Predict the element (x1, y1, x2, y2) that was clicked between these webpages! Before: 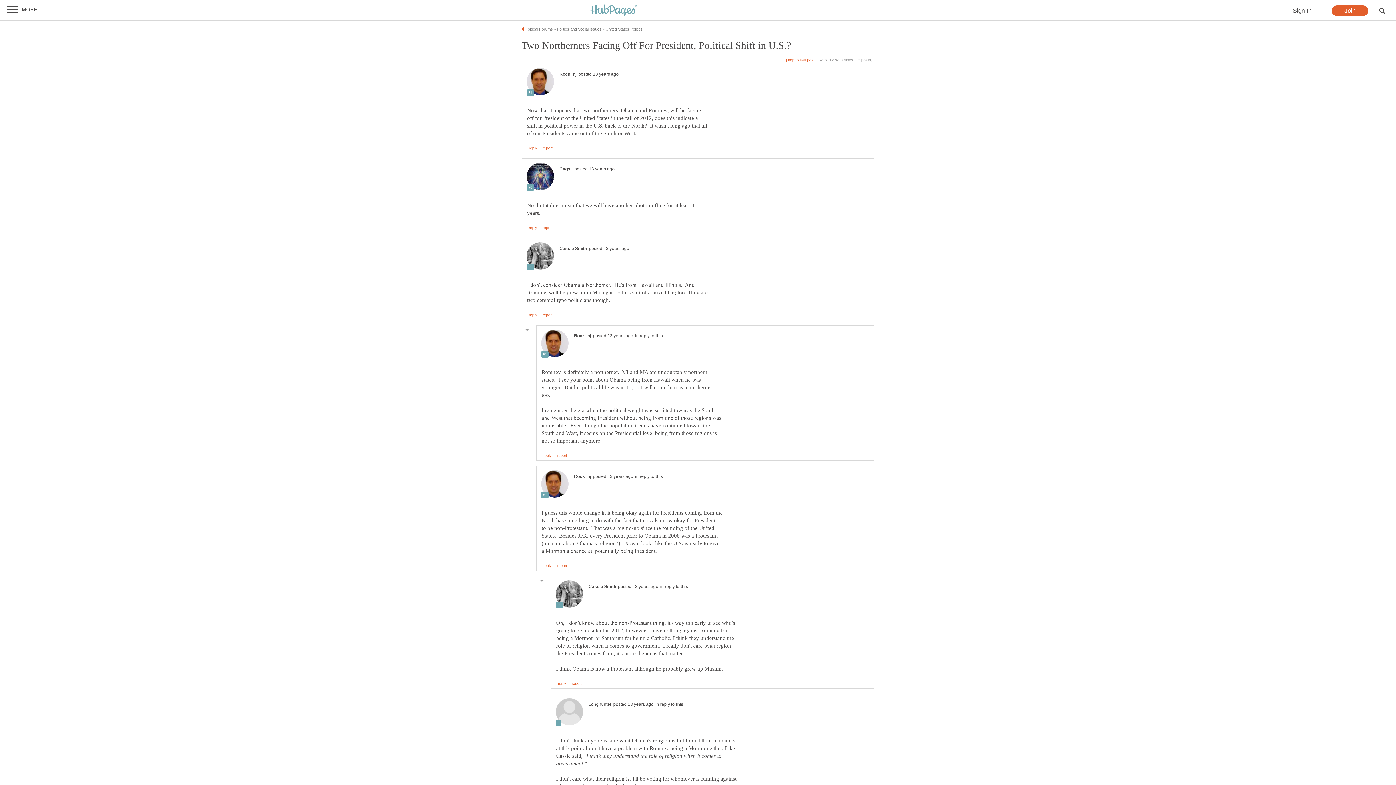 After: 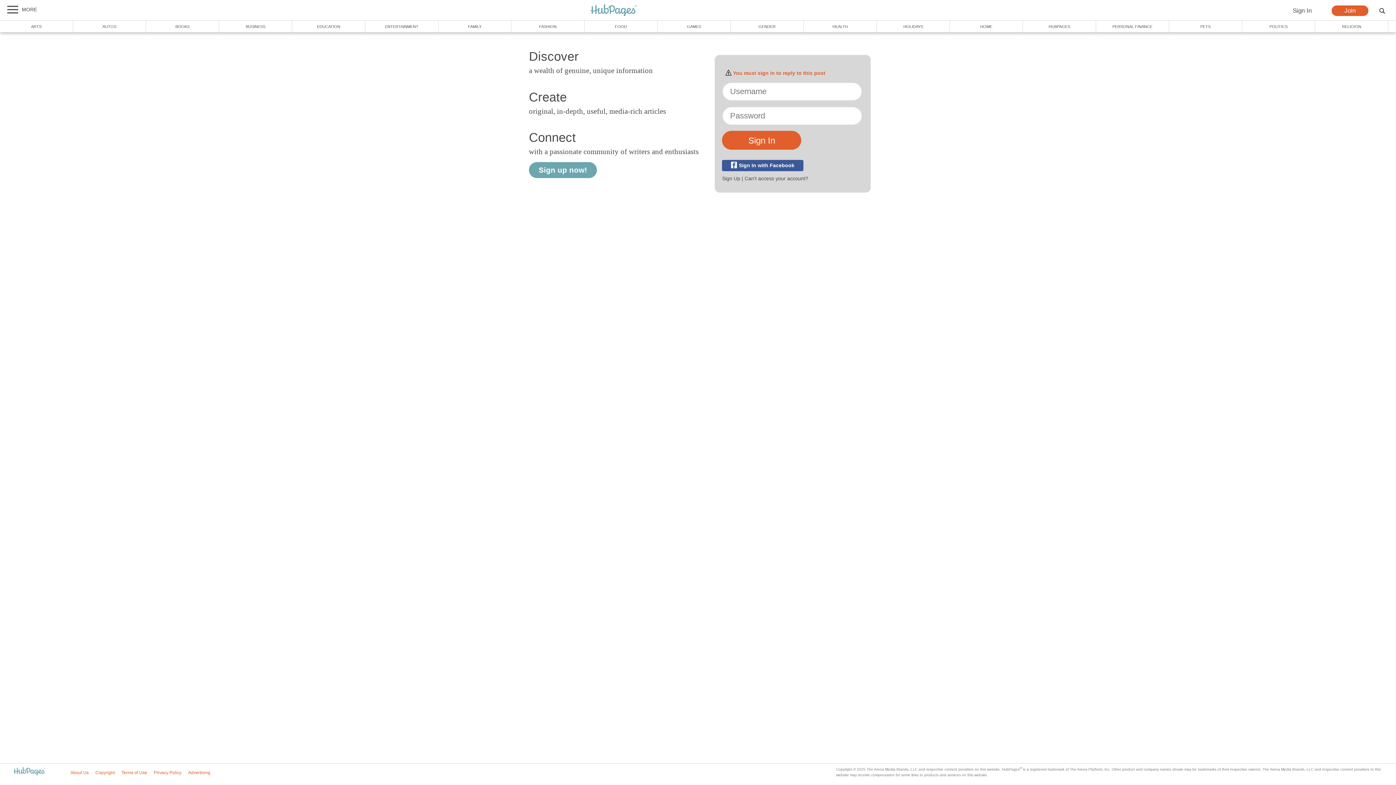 Action: bbox: (529, 313, 537, 317) label: reply